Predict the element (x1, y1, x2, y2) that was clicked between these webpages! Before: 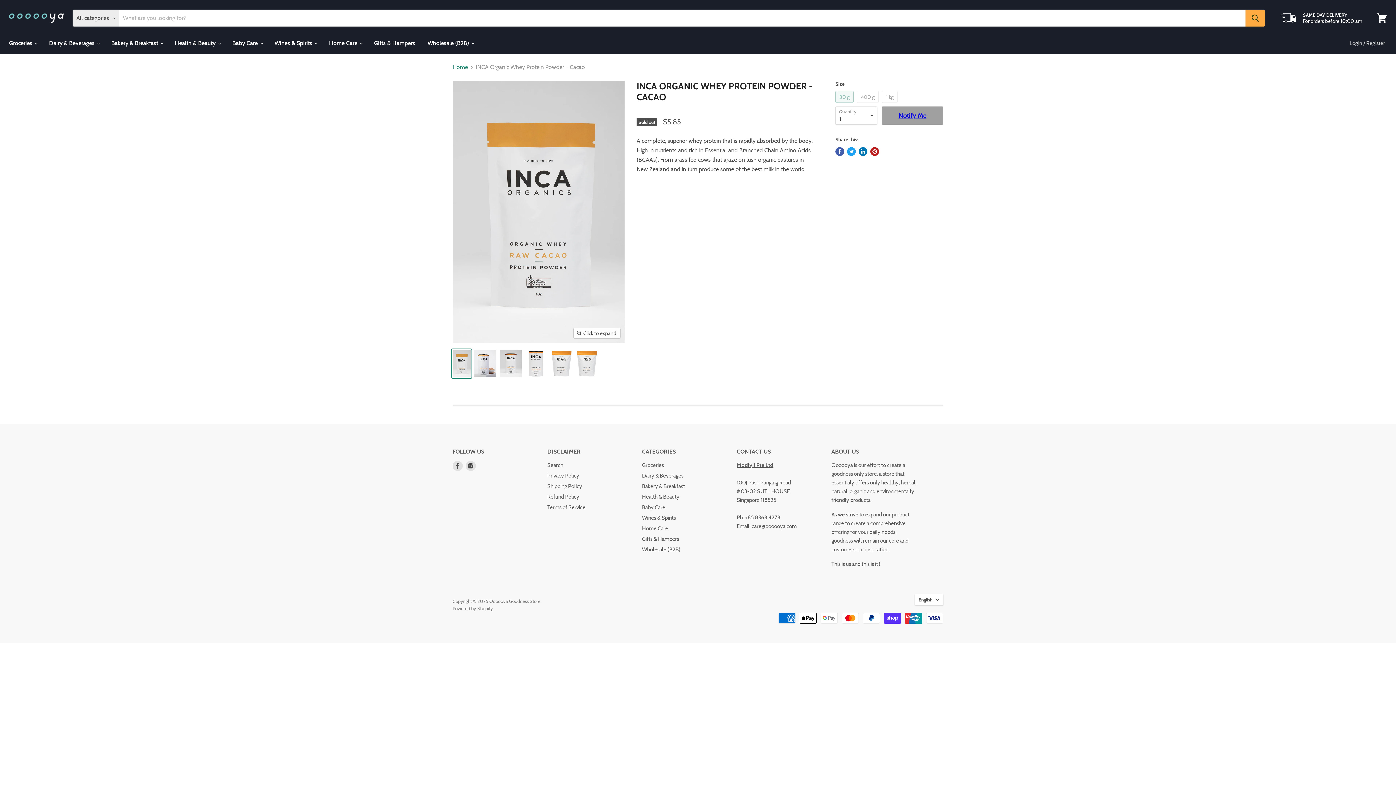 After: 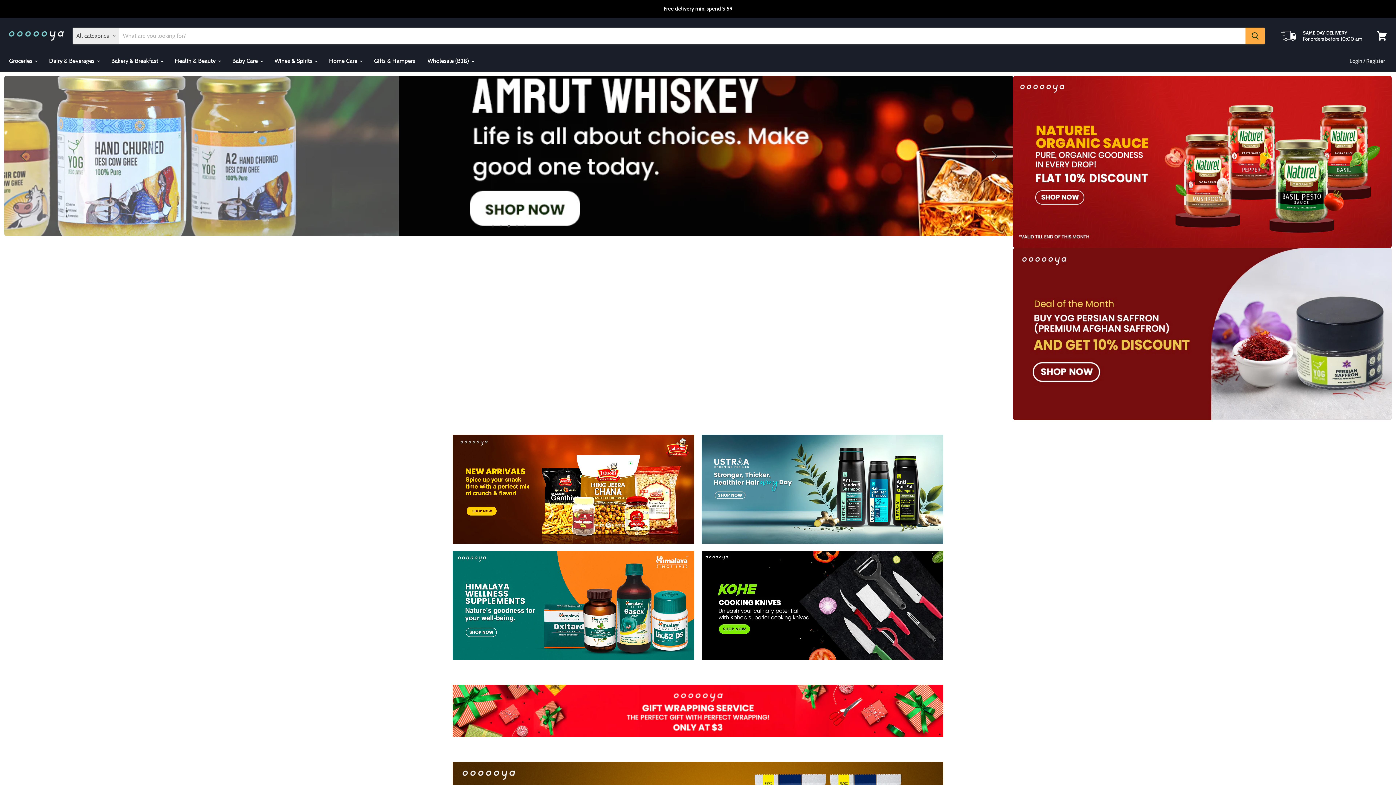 Action: bbox: (452, 64, 468, 70) label: Home